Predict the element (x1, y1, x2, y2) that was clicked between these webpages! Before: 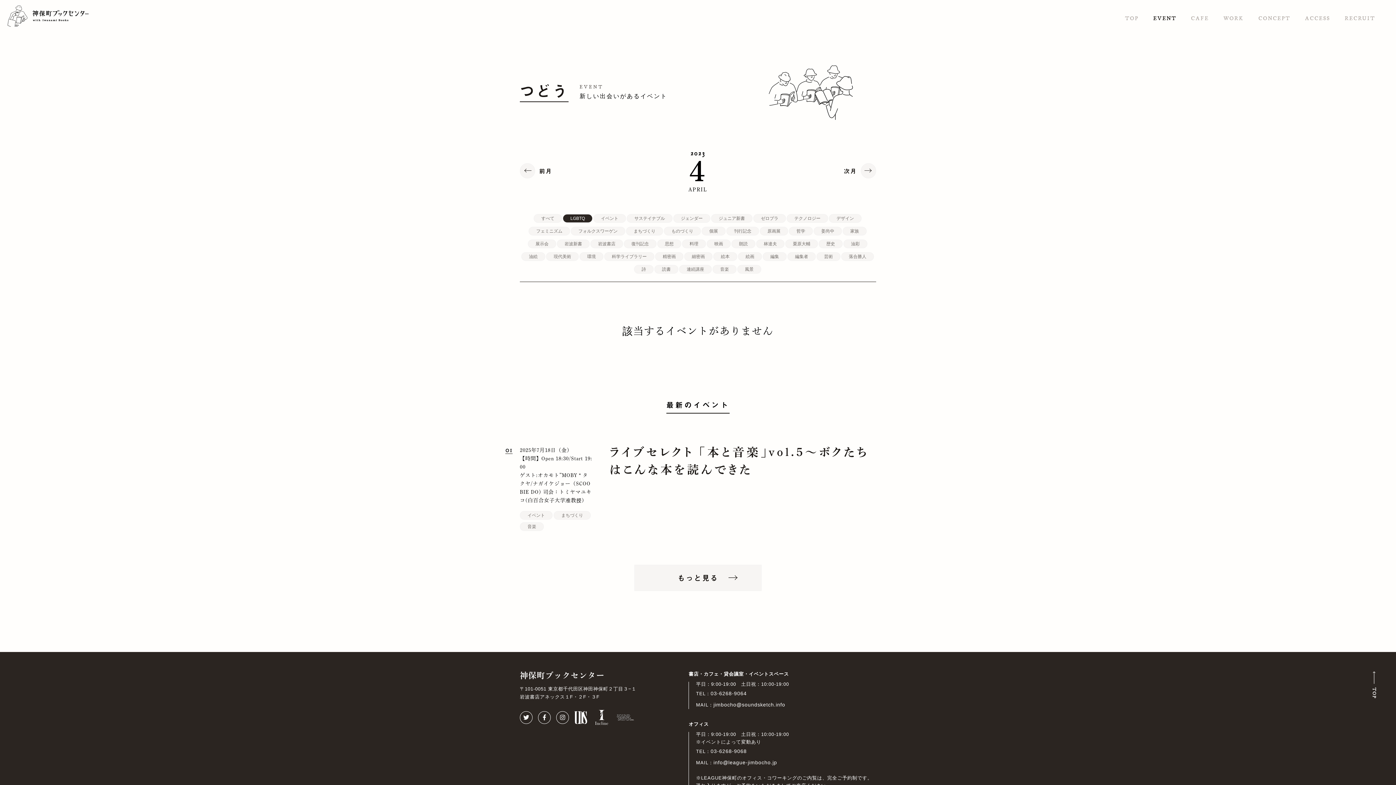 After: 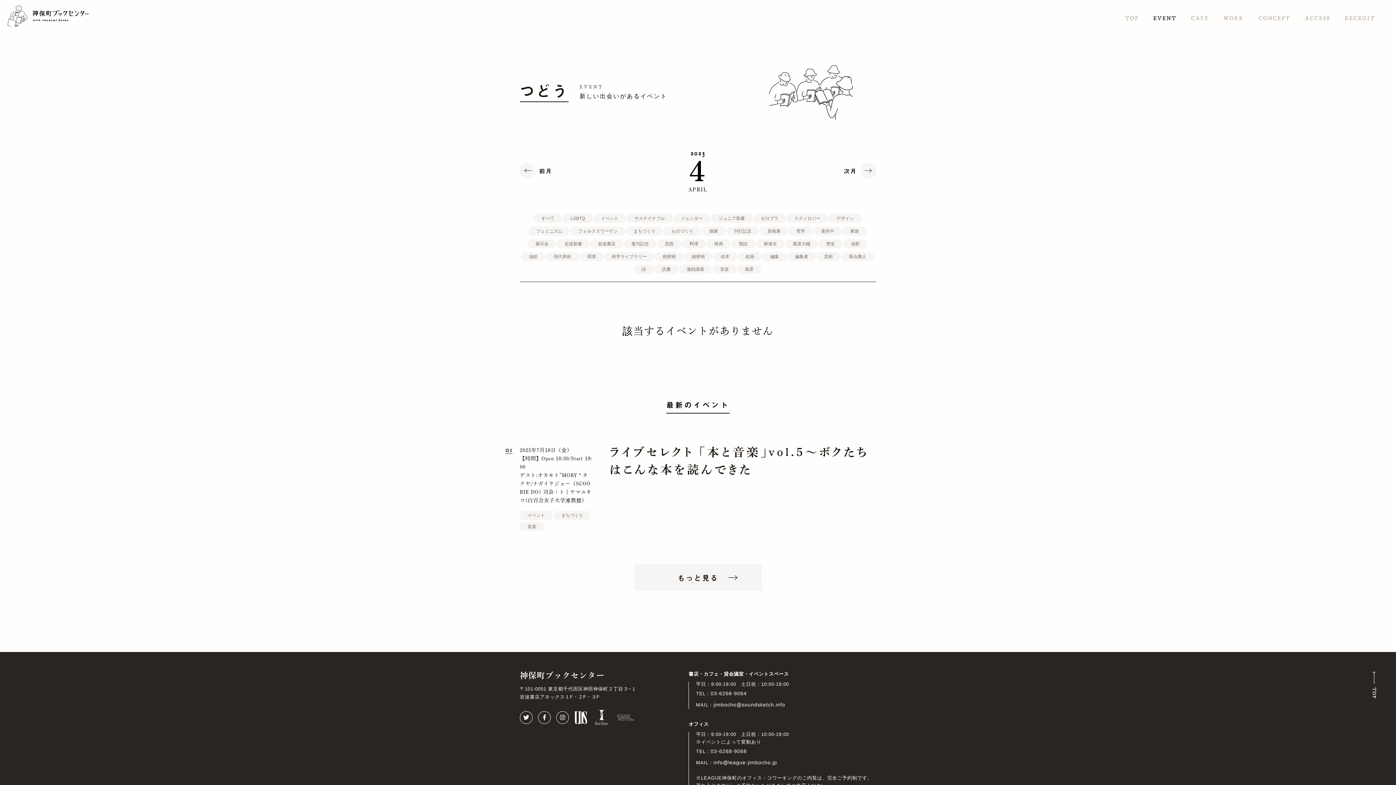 Action: bbox: (626, 226, 663, 235) label: まちづくり